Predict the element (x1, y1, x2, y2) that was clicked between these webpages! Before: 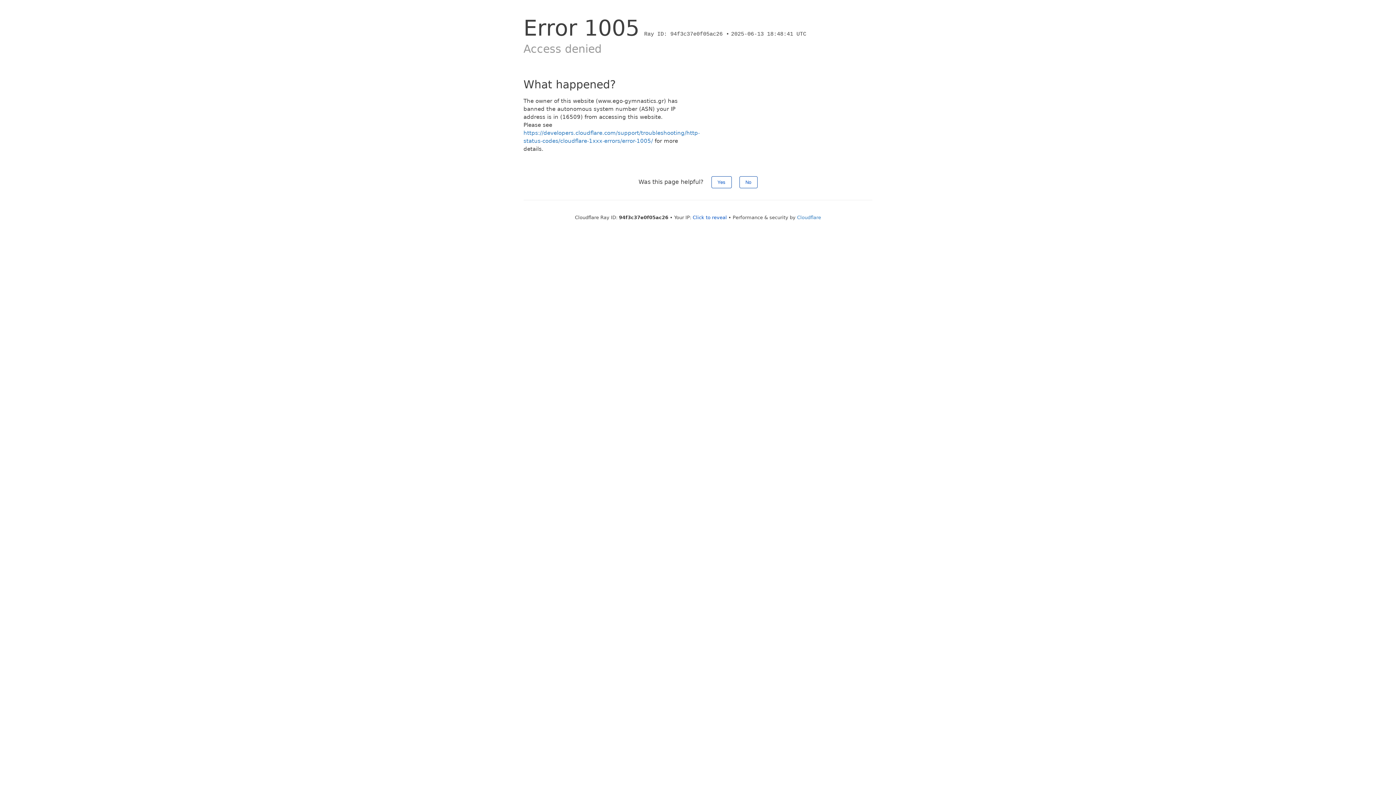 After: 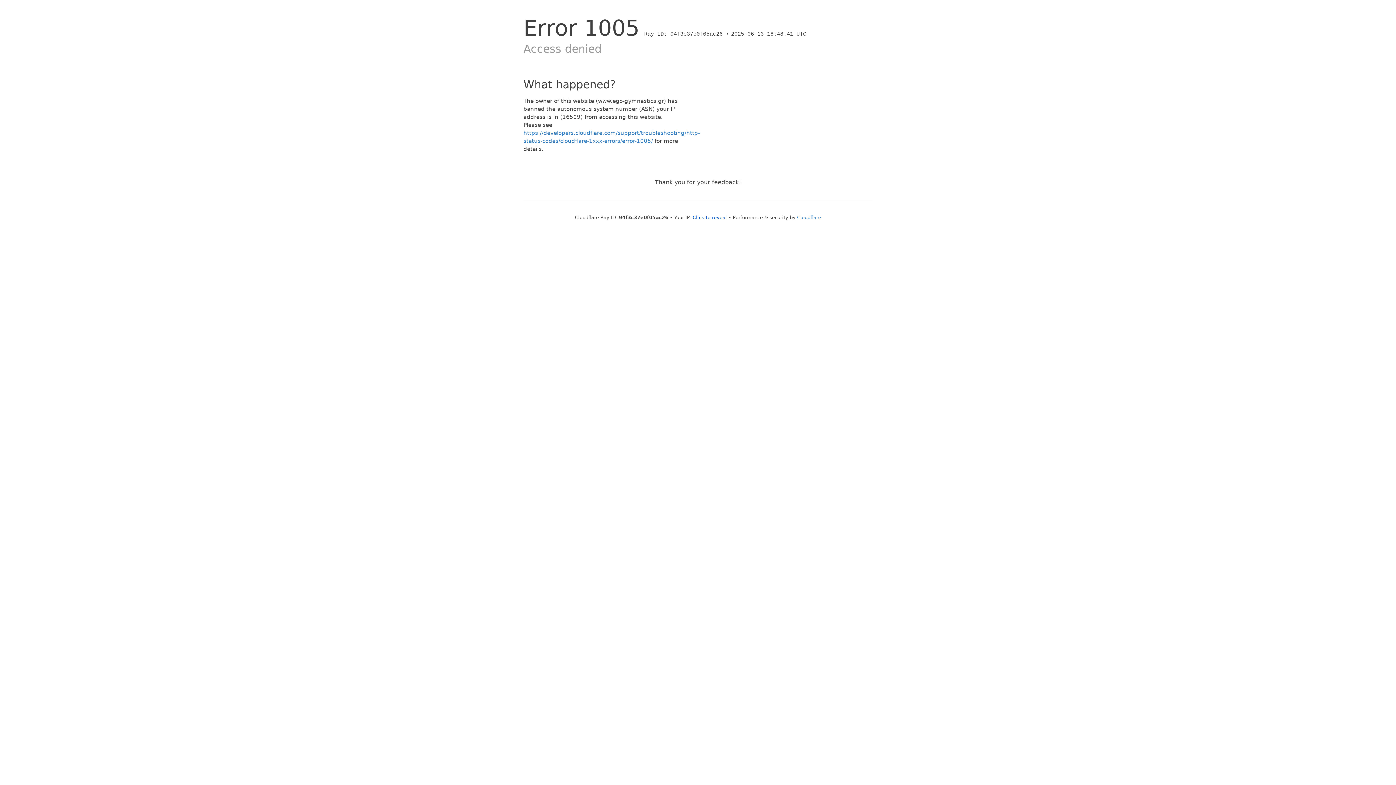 Action: label: Yes bbox: (711, 176, 731, 188)